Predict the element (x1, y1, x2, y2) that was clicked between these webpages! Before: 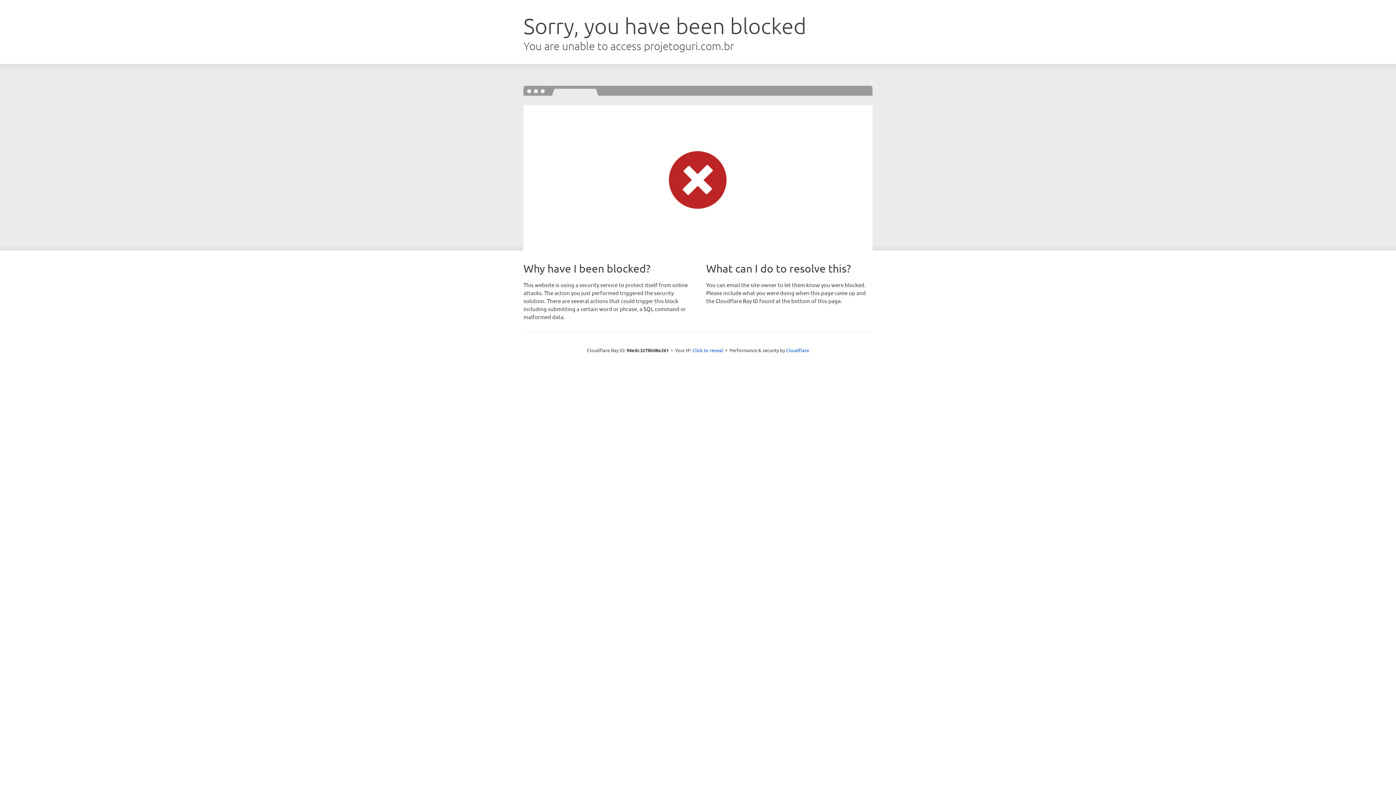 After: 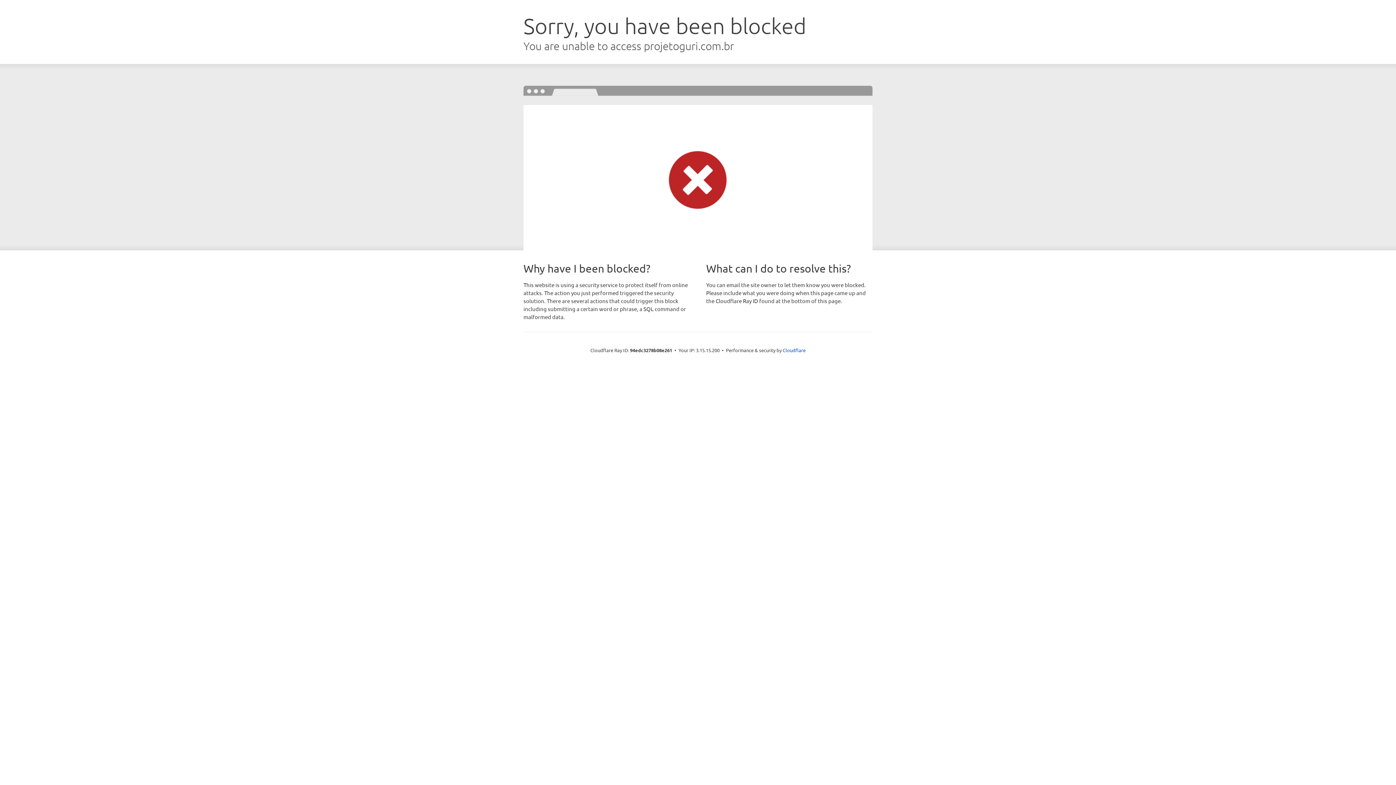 Action: label: Click to reveal bbox: (692, 346, 723, 353)